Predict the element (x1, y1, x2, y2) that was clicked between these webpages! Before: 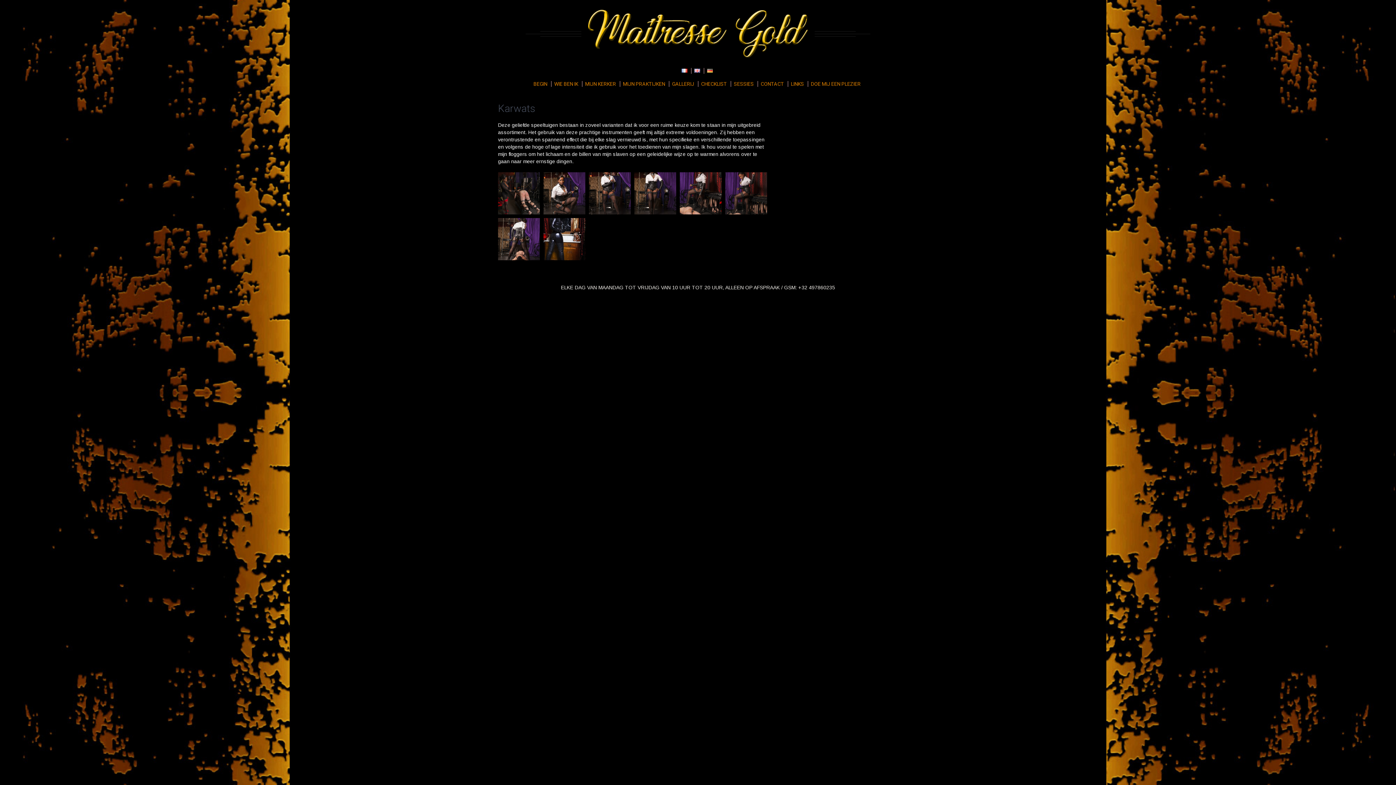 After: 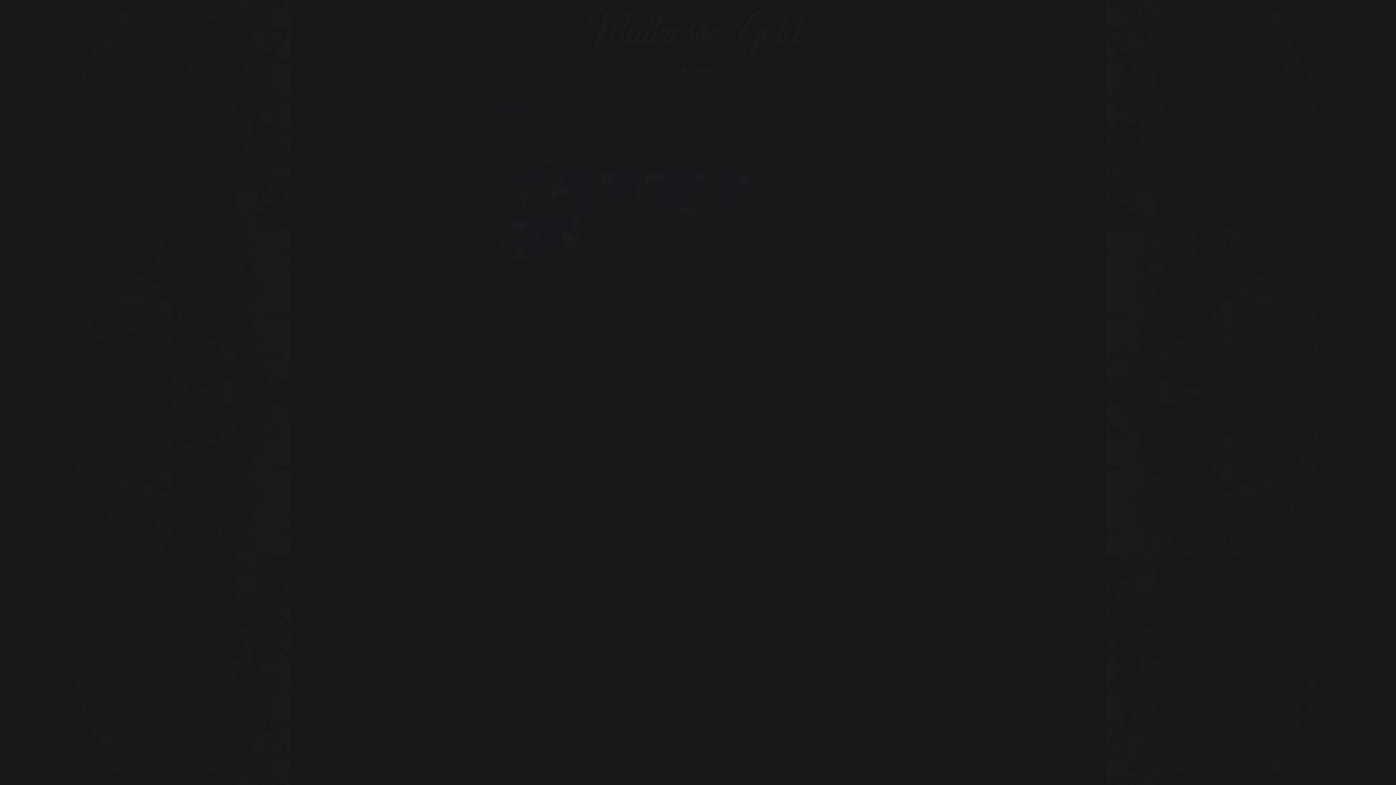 Action: label: Afbeelding openen in lightbox bbox: (543, 172, 585, 214)